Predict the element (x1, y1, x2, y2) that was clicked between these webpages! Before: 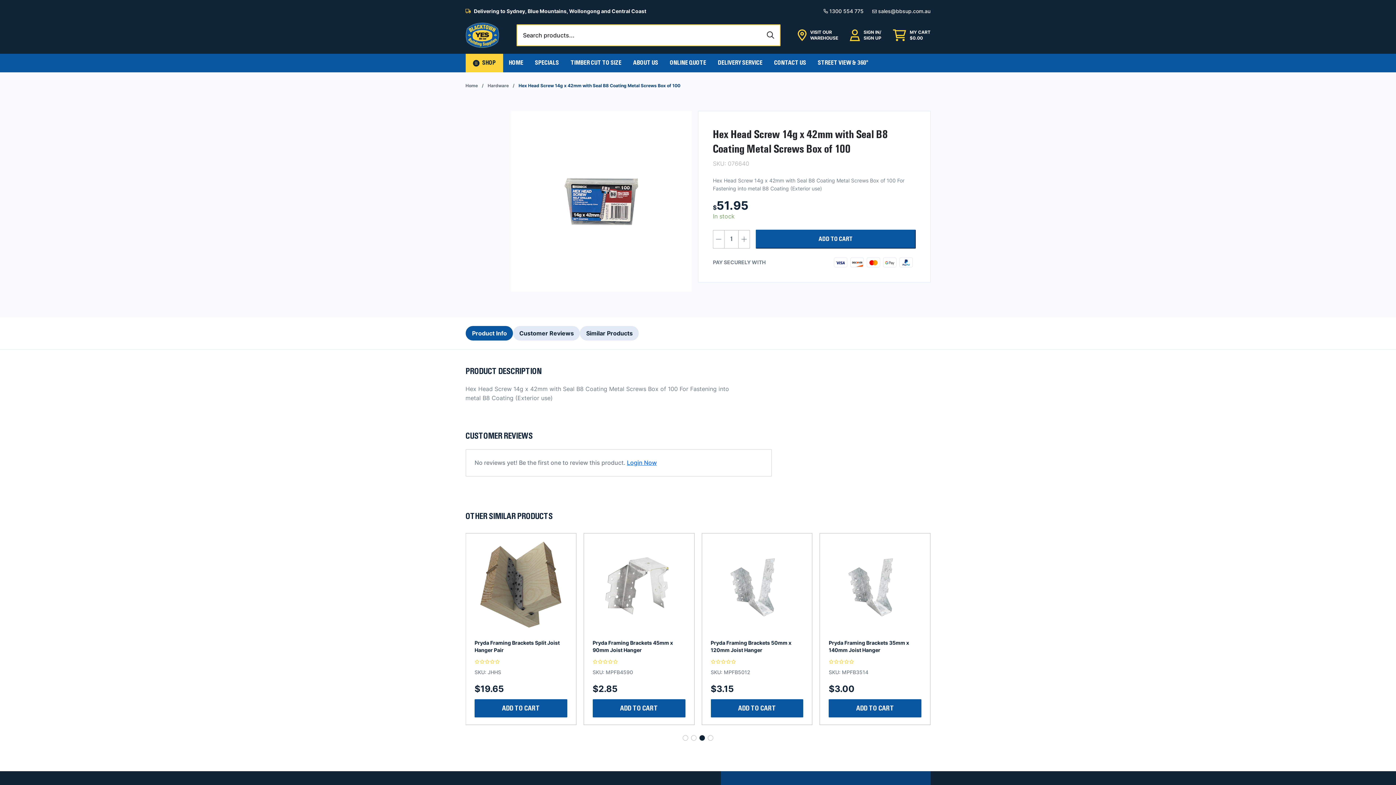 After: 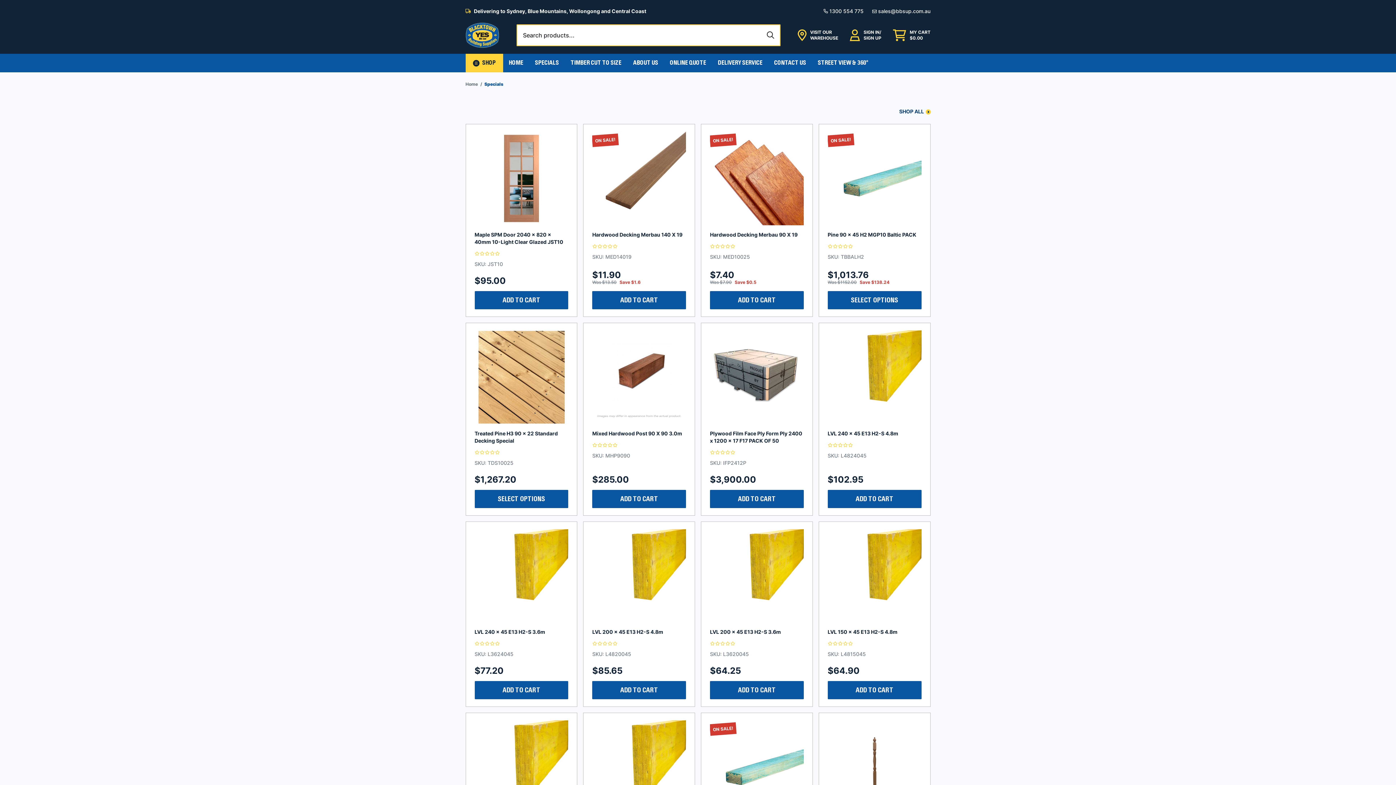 Action: bbox: (529, 55, 564, 70) label: SPECIALS